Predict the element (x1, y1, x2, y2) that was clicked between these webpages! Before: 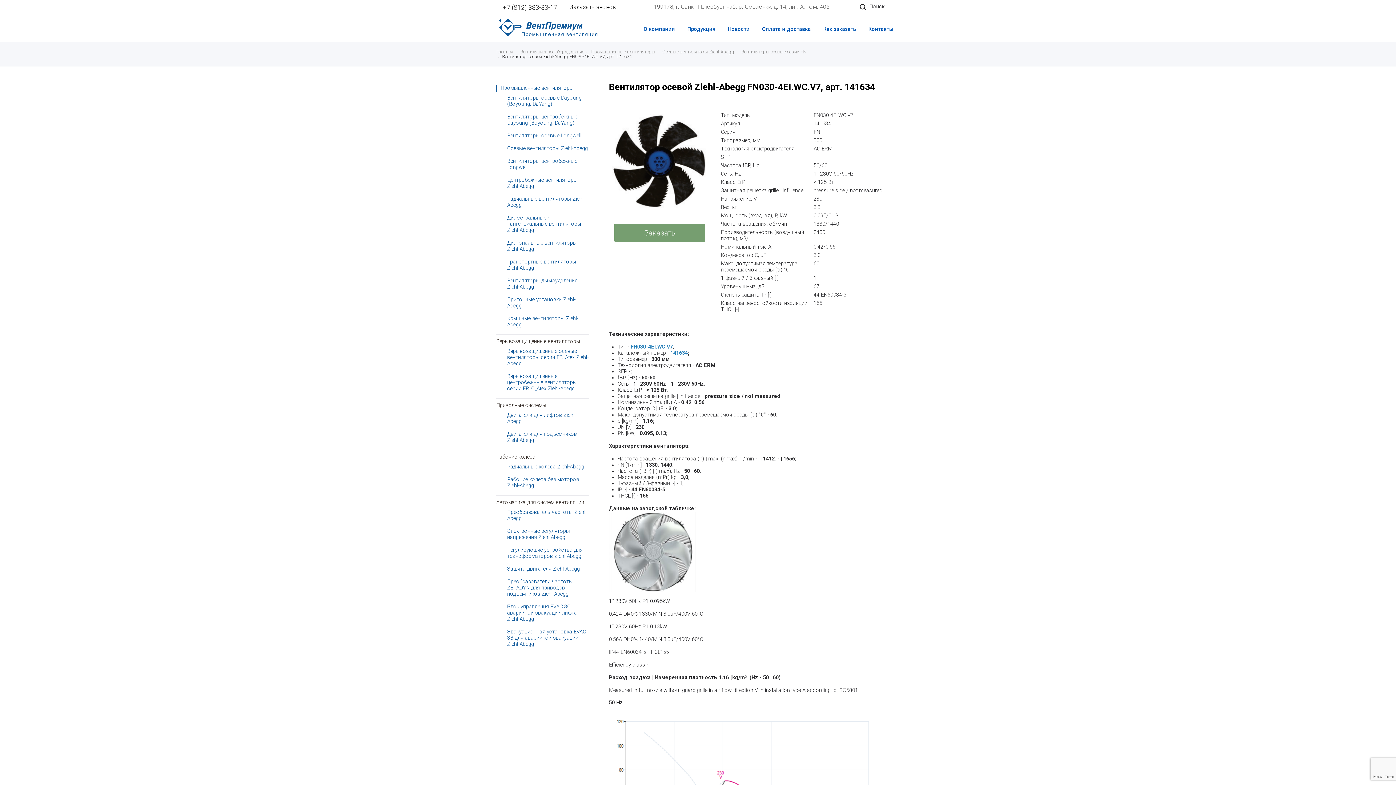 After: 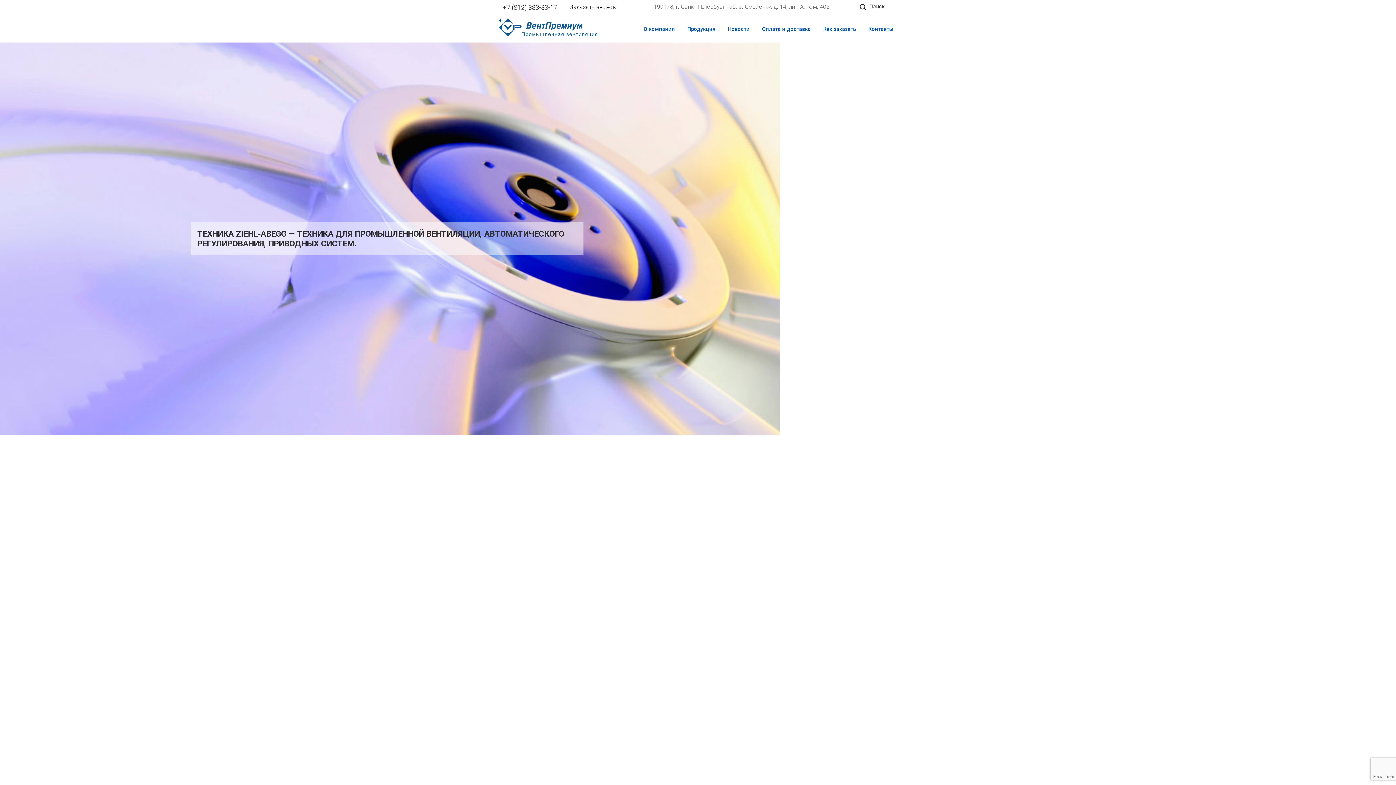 Action: bbox: (496, 36, 598, 42)